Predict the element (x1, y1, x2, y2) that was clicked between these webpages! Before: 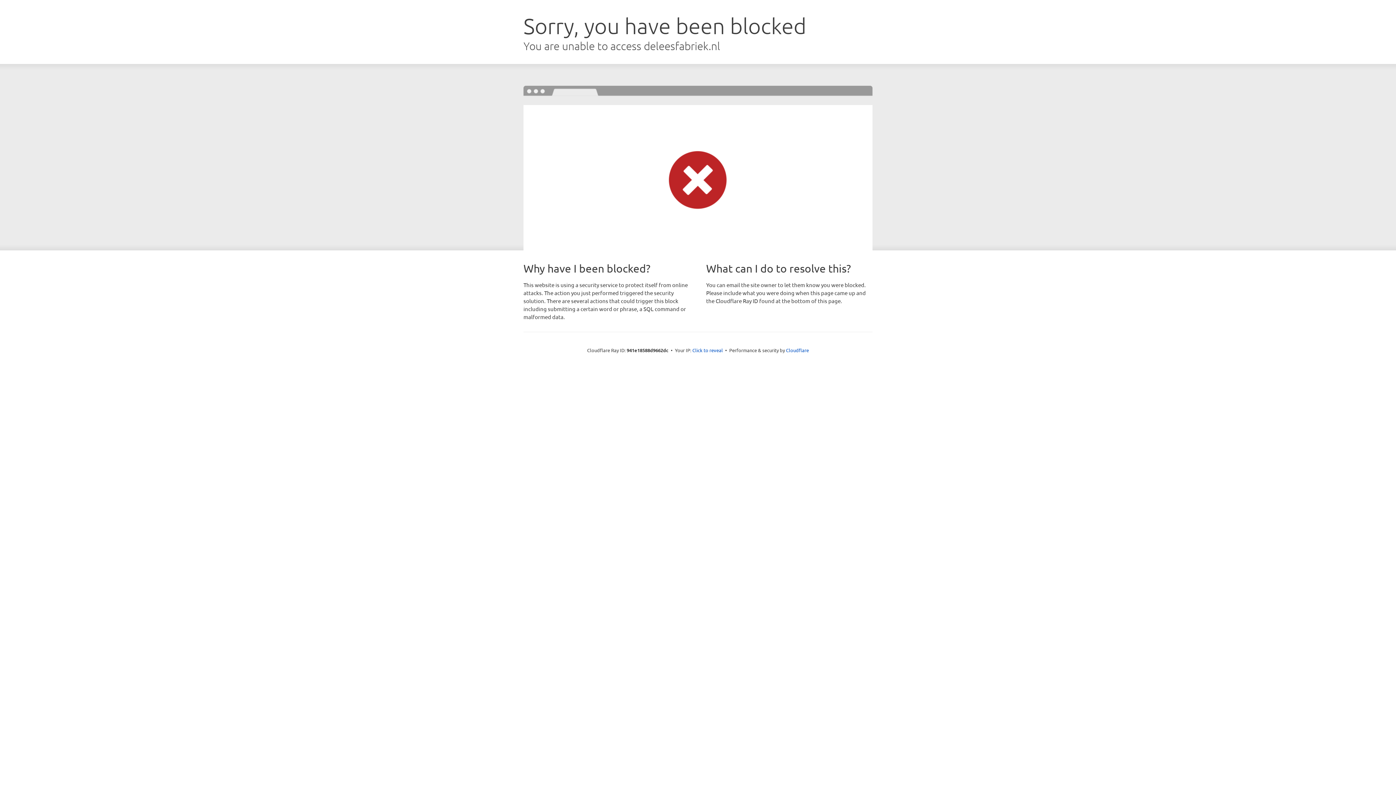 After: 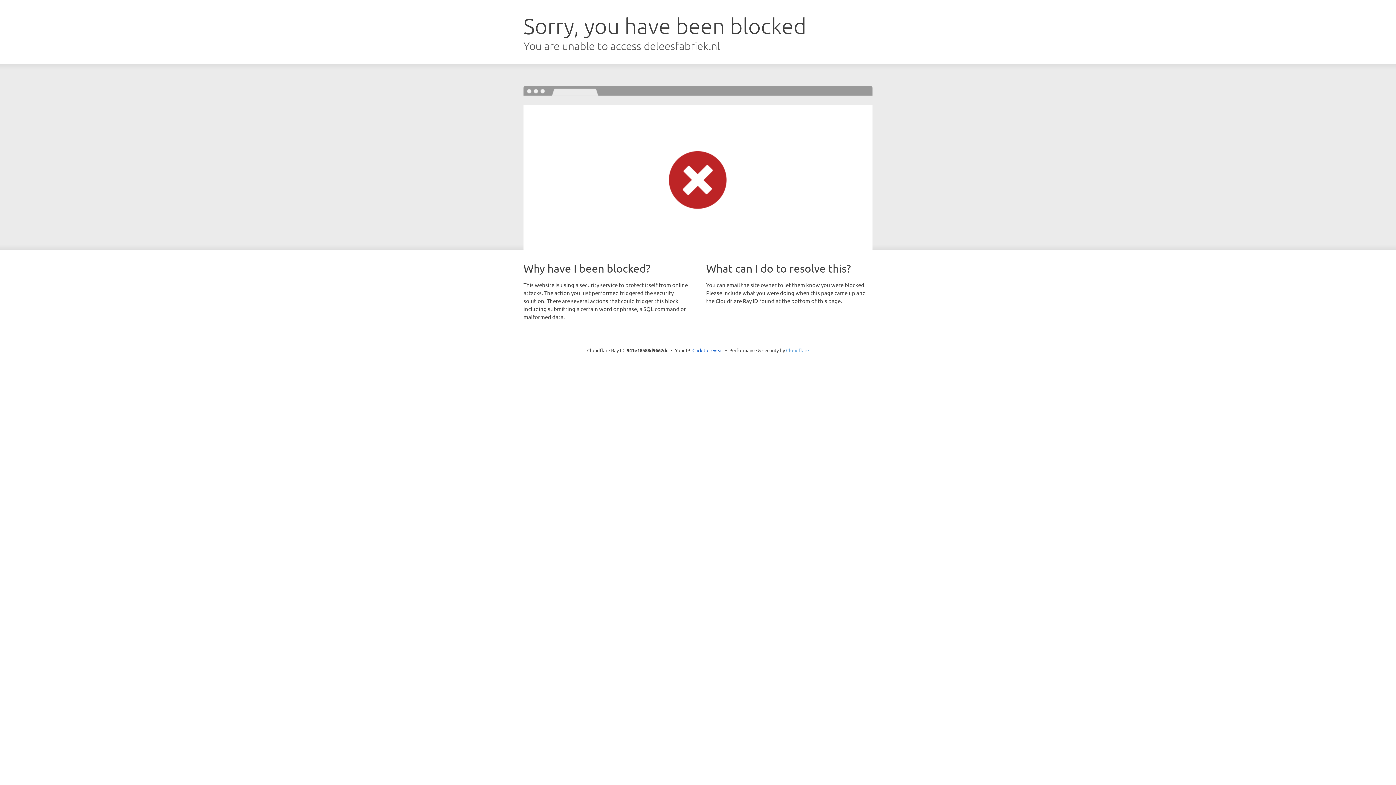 Action: bbox: (786, 347, 809, 353) label: Cloudflare